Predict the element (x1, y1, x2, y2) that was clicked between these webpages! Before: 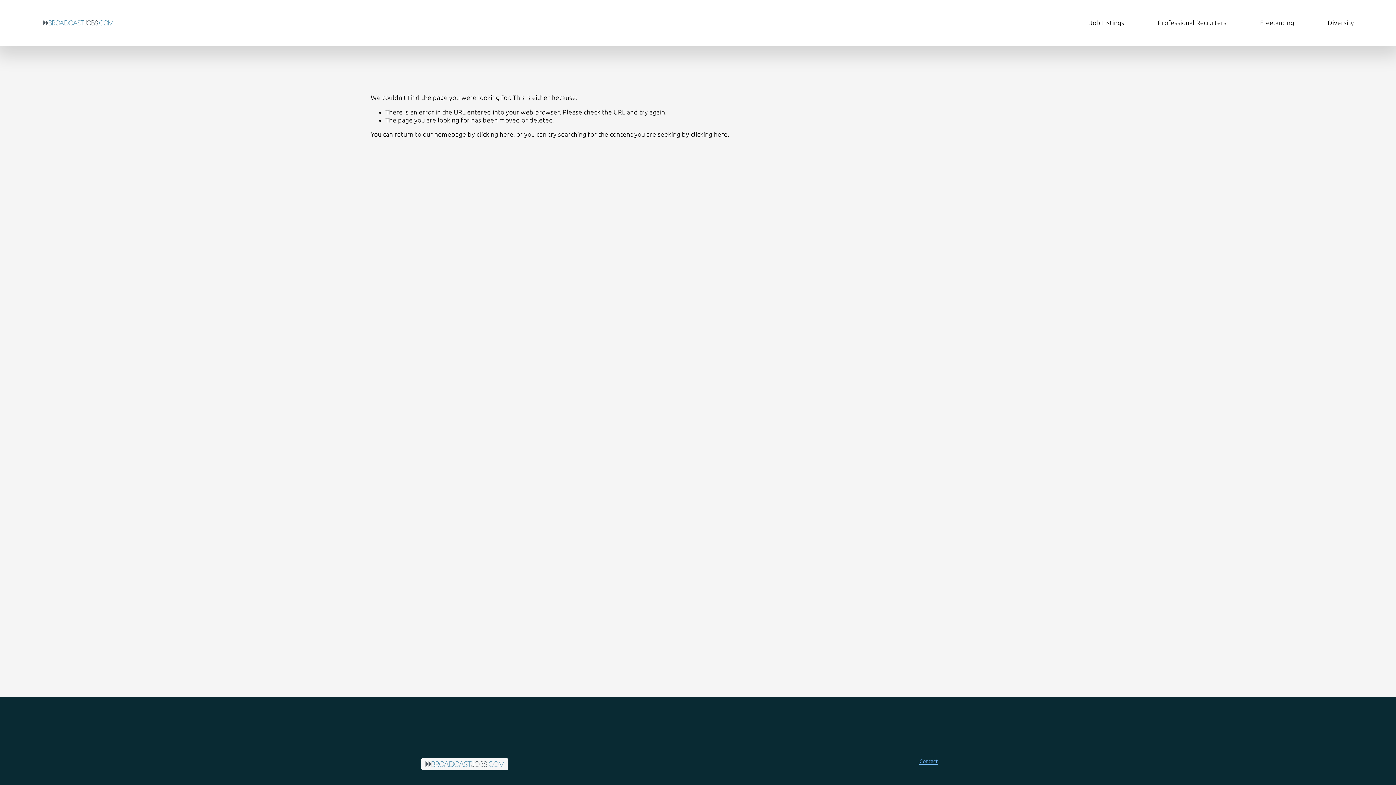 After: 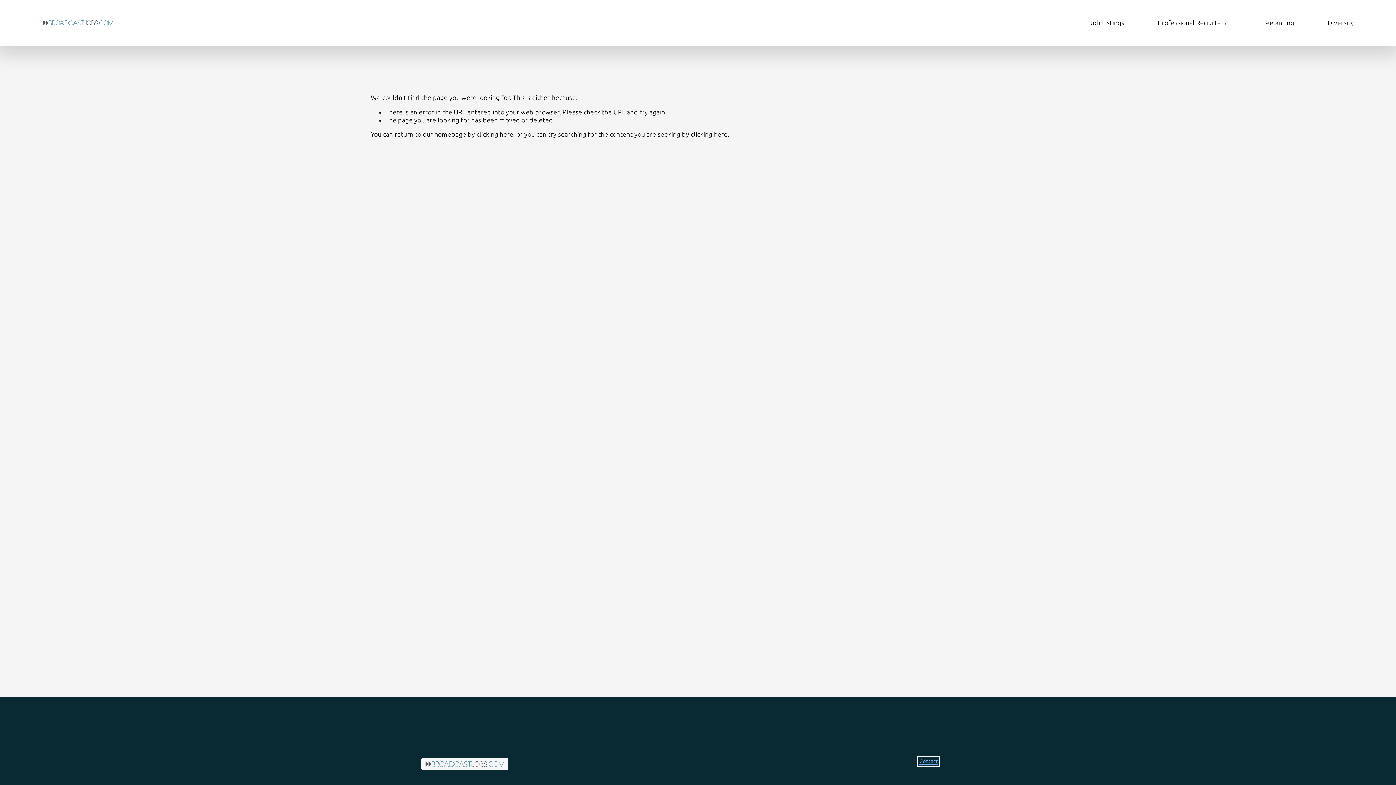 Action: label: Contact bbox: (919, 758, 938, 765)